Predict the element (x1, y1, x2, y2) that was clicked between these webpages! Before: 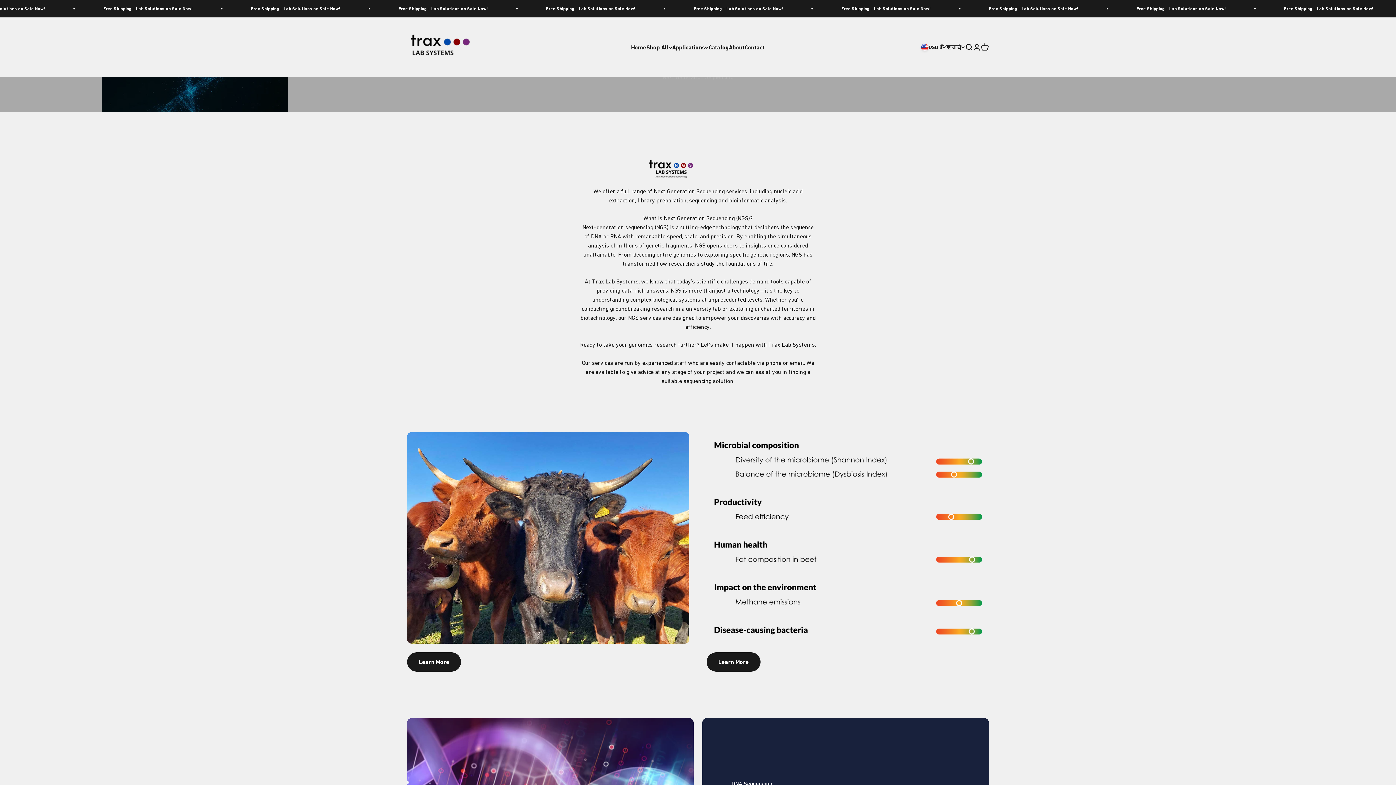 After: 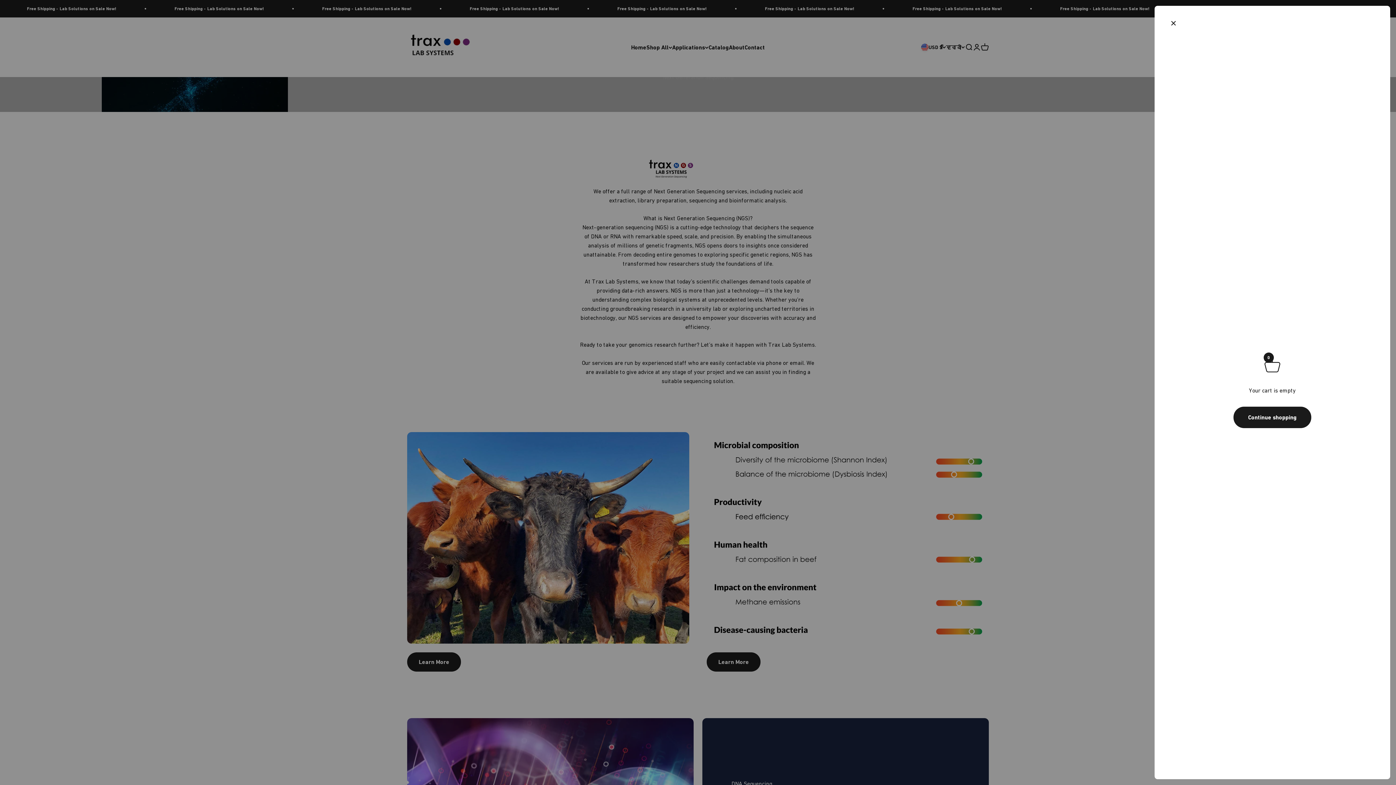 Action: bbox: (981, 43, 989, 51) label: Open cart
0